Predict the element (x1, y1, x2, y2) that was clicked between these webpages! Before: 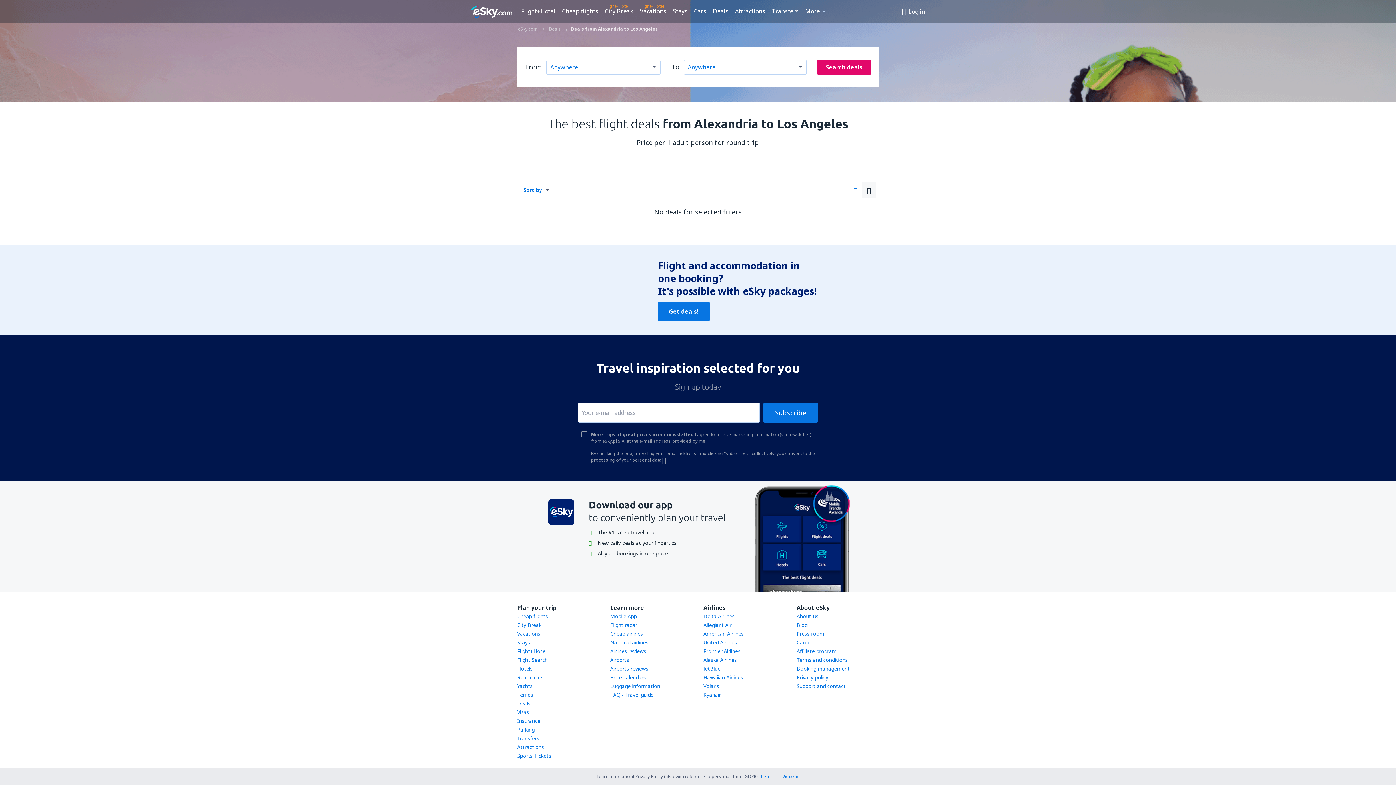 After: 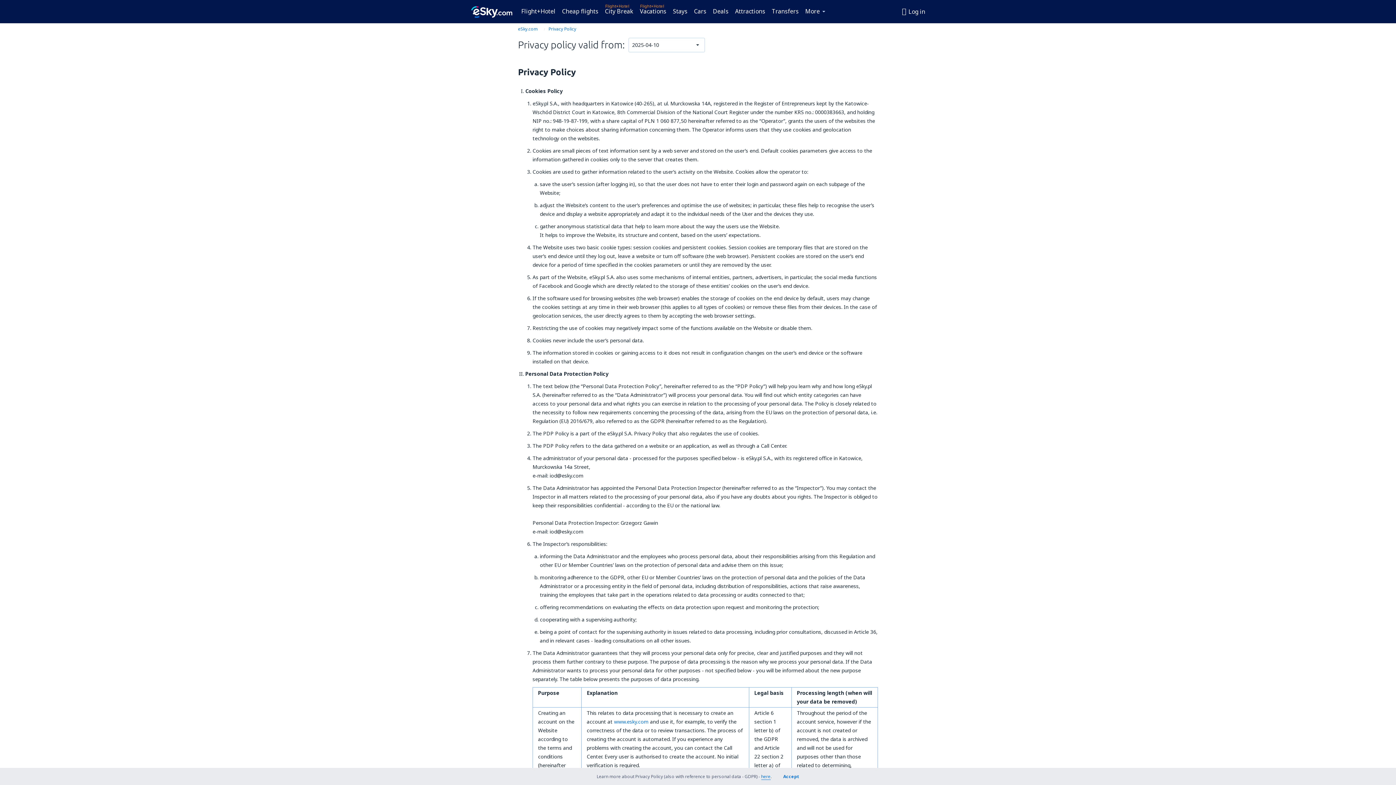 Action: label: Privacy policy bbox: (796, 674, 828, 681)